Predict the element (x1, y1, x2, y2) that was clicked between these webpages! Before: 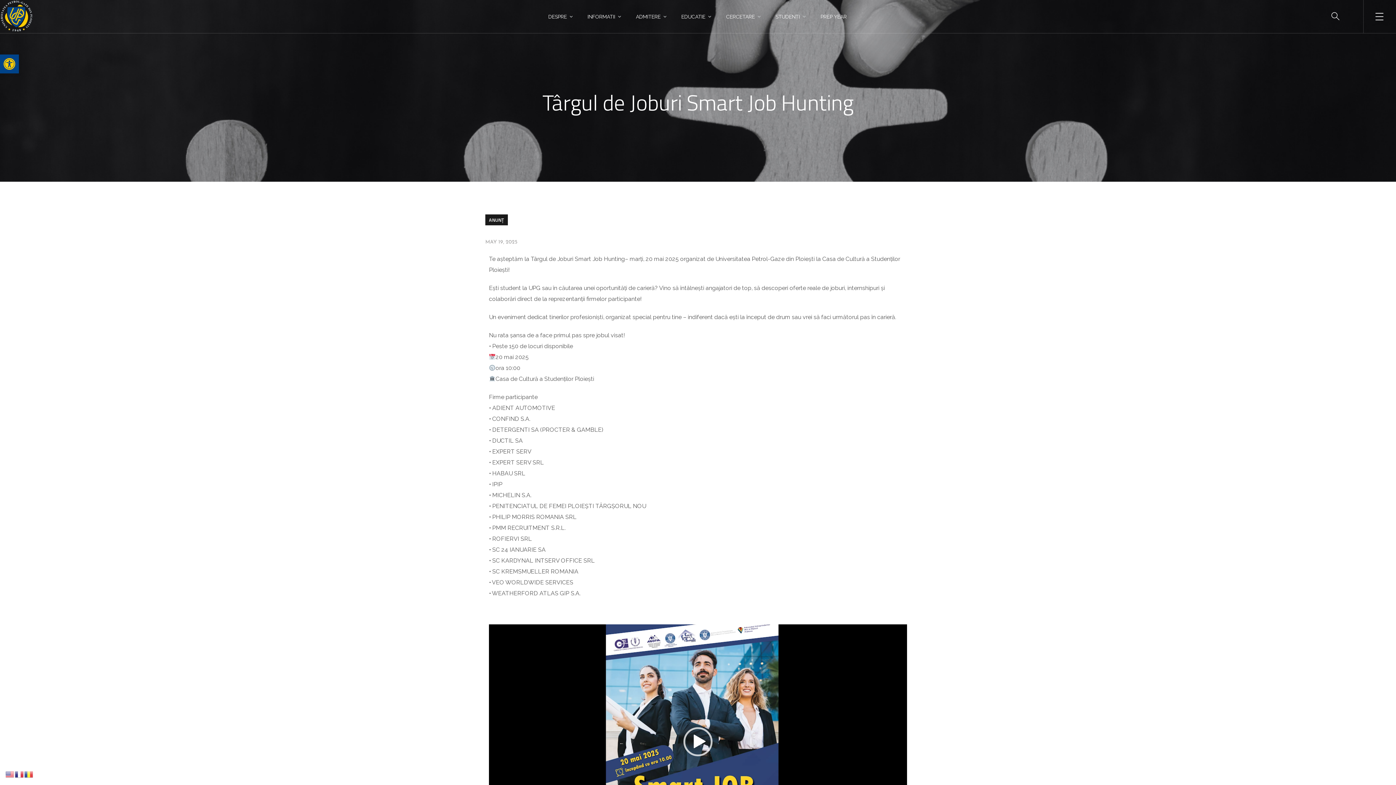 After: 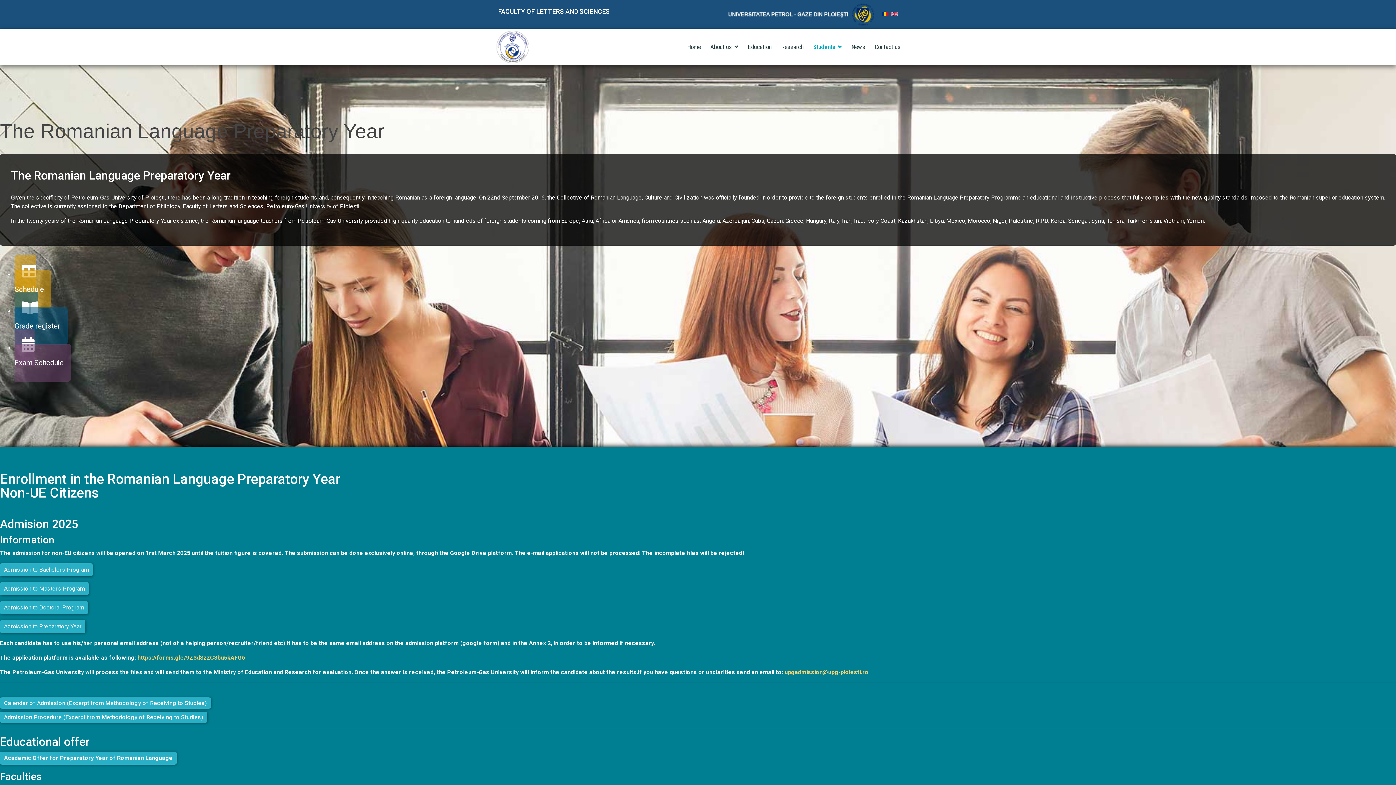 Action: label: PREP YEAR bbox: (820, 0, 847, 33)